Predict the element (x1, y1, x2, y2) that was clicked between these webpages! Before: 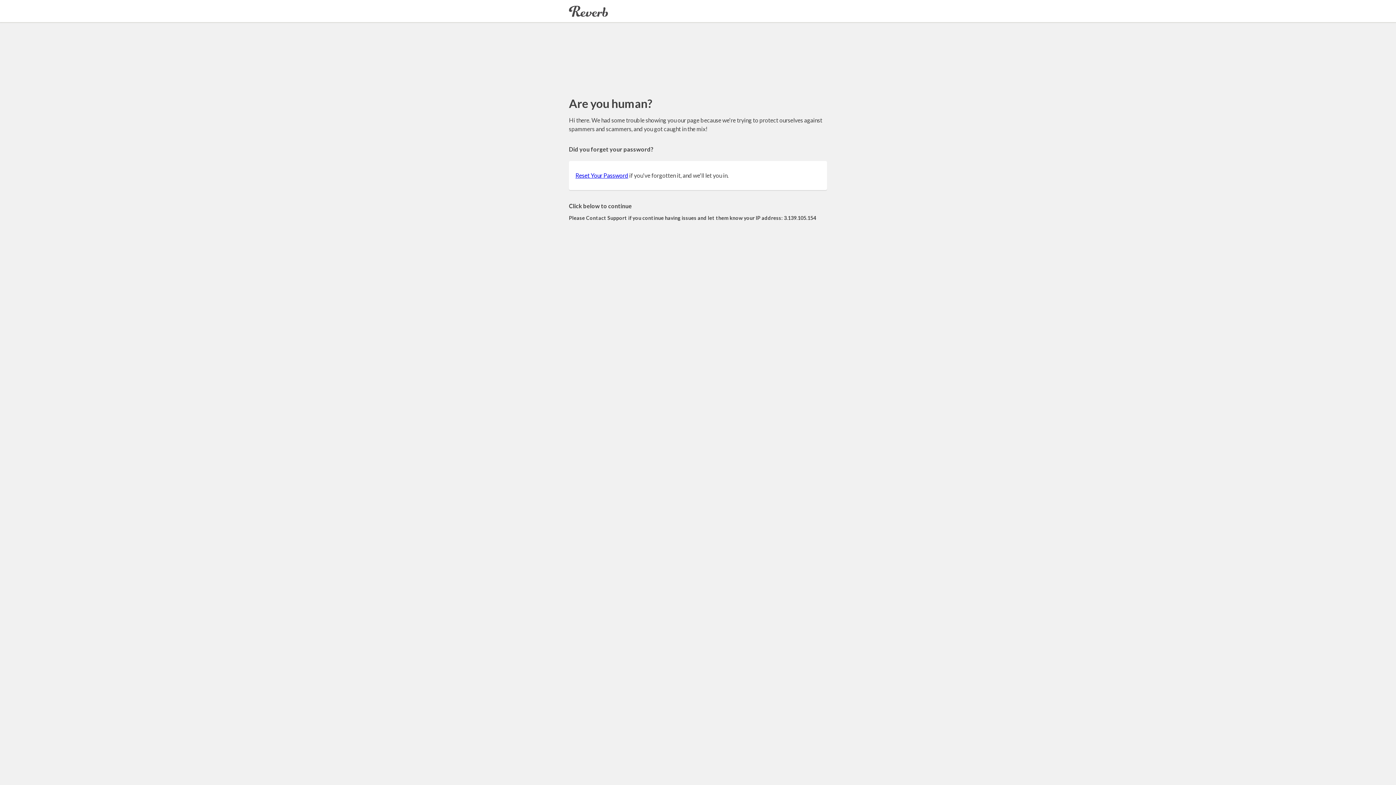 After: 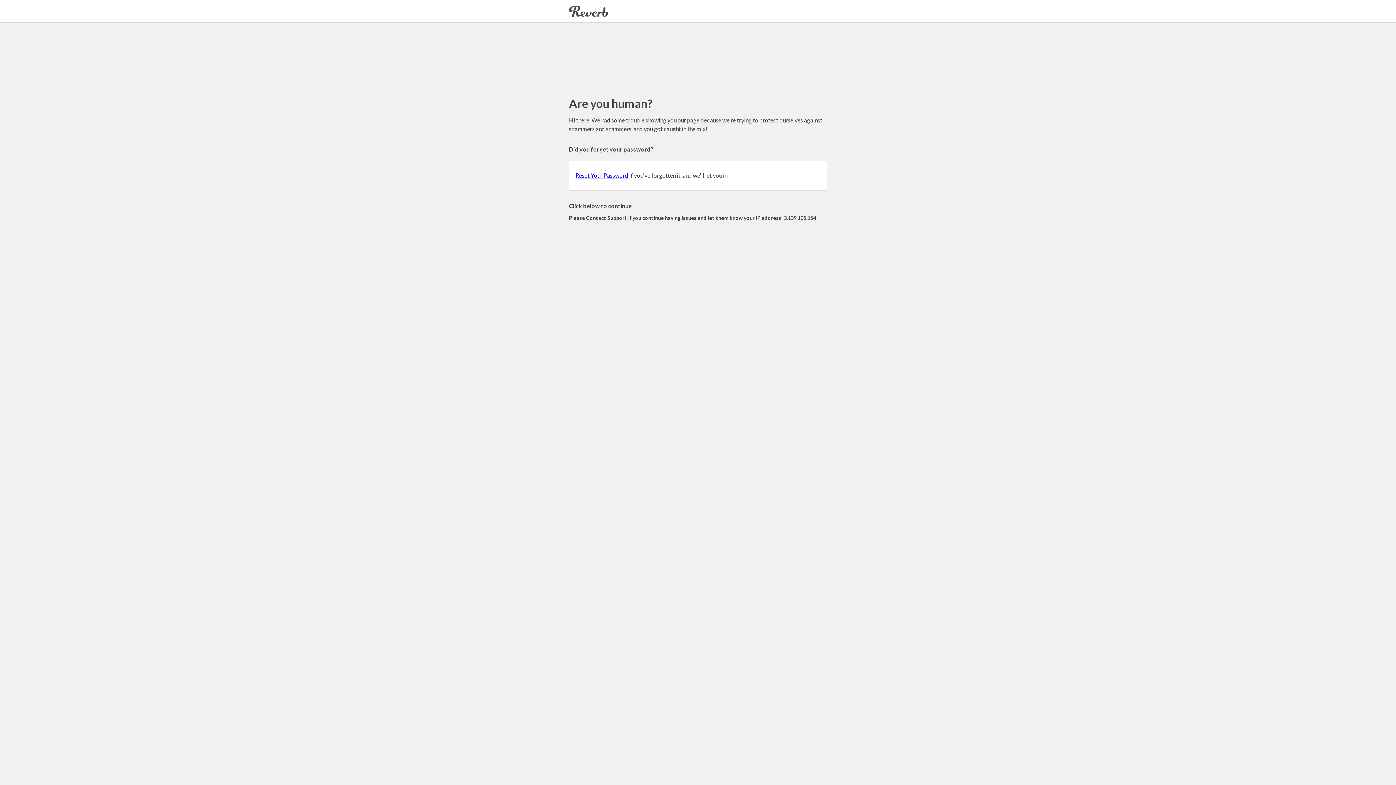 Action: bbox: (575, 172, 628, 178) label: Reset Your Password